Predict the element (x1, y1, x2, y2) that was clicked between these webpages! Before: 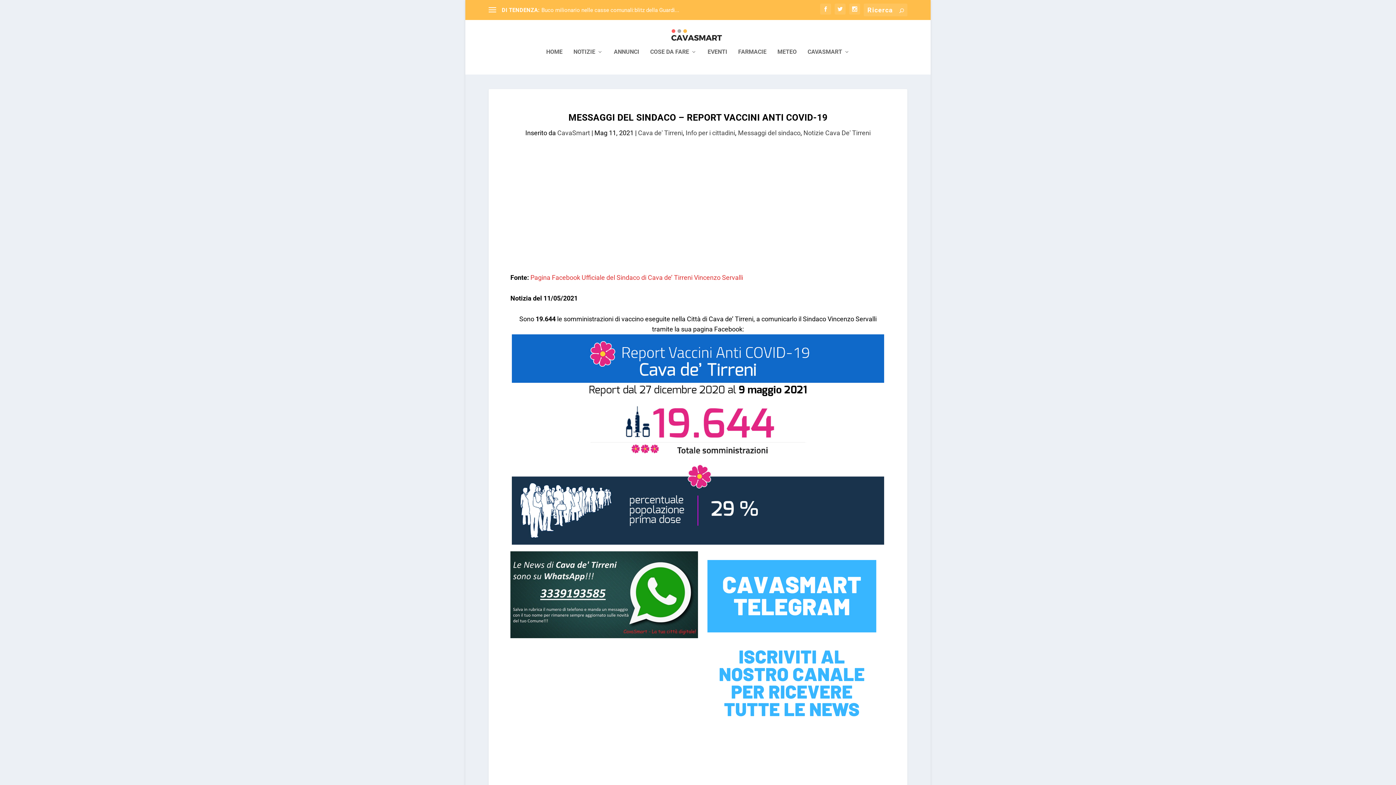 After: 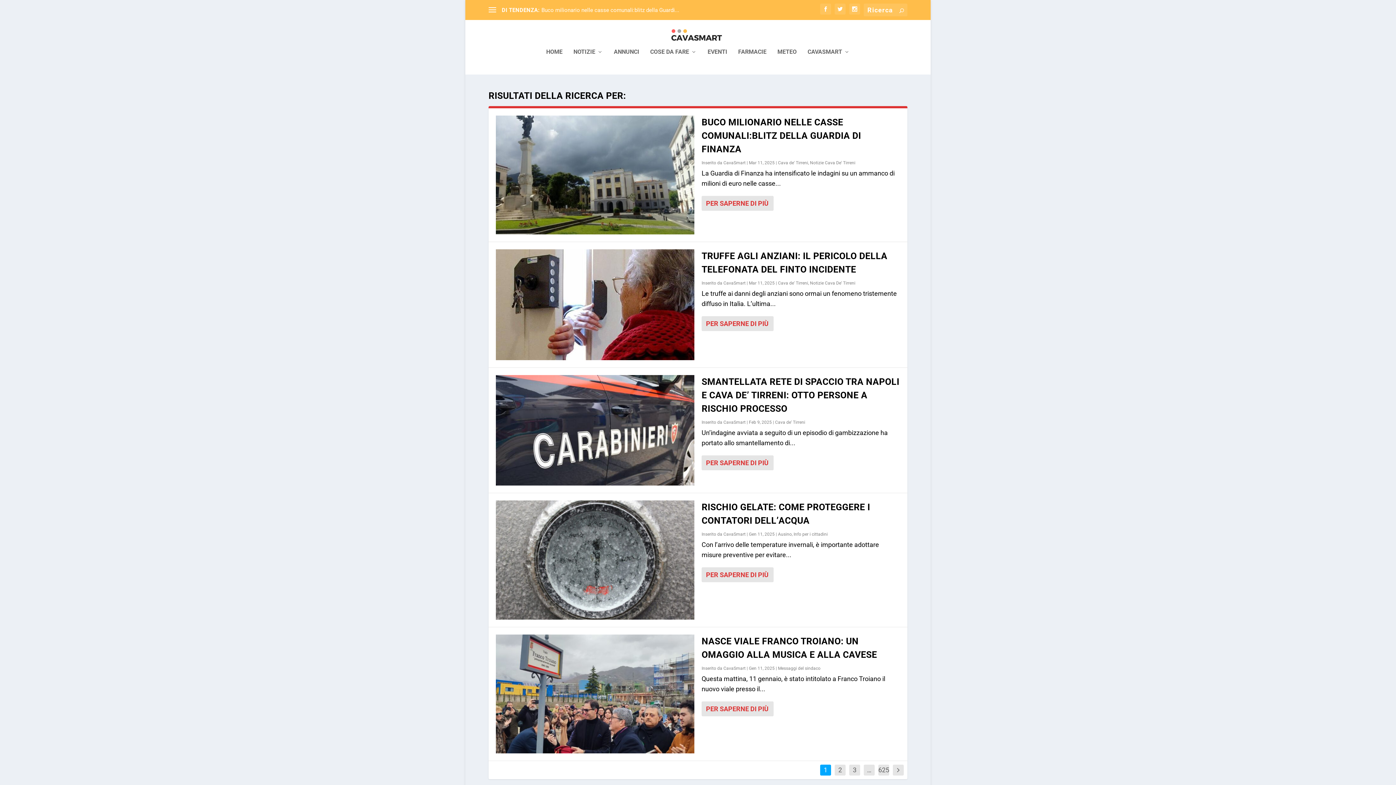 Action: bbox: (899, 6, 904, 14)